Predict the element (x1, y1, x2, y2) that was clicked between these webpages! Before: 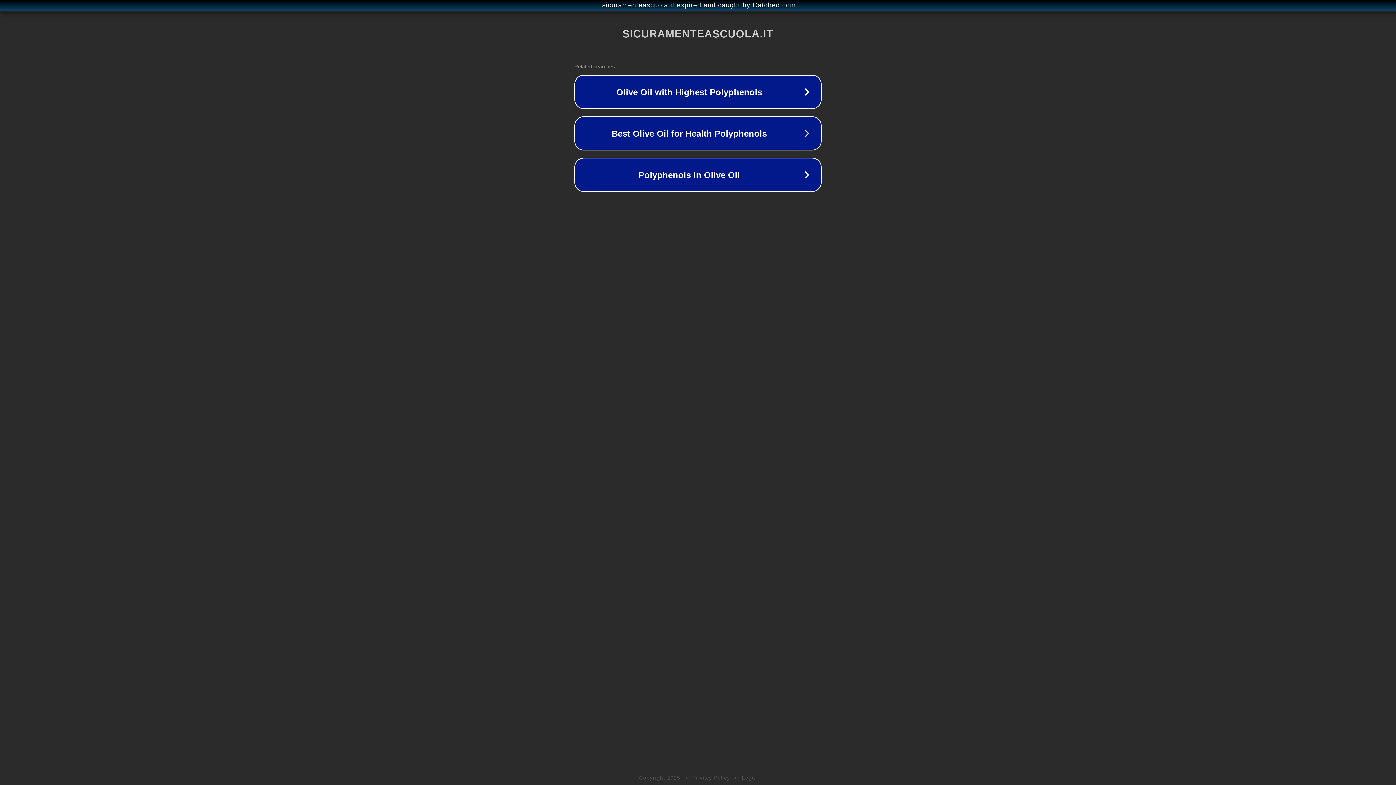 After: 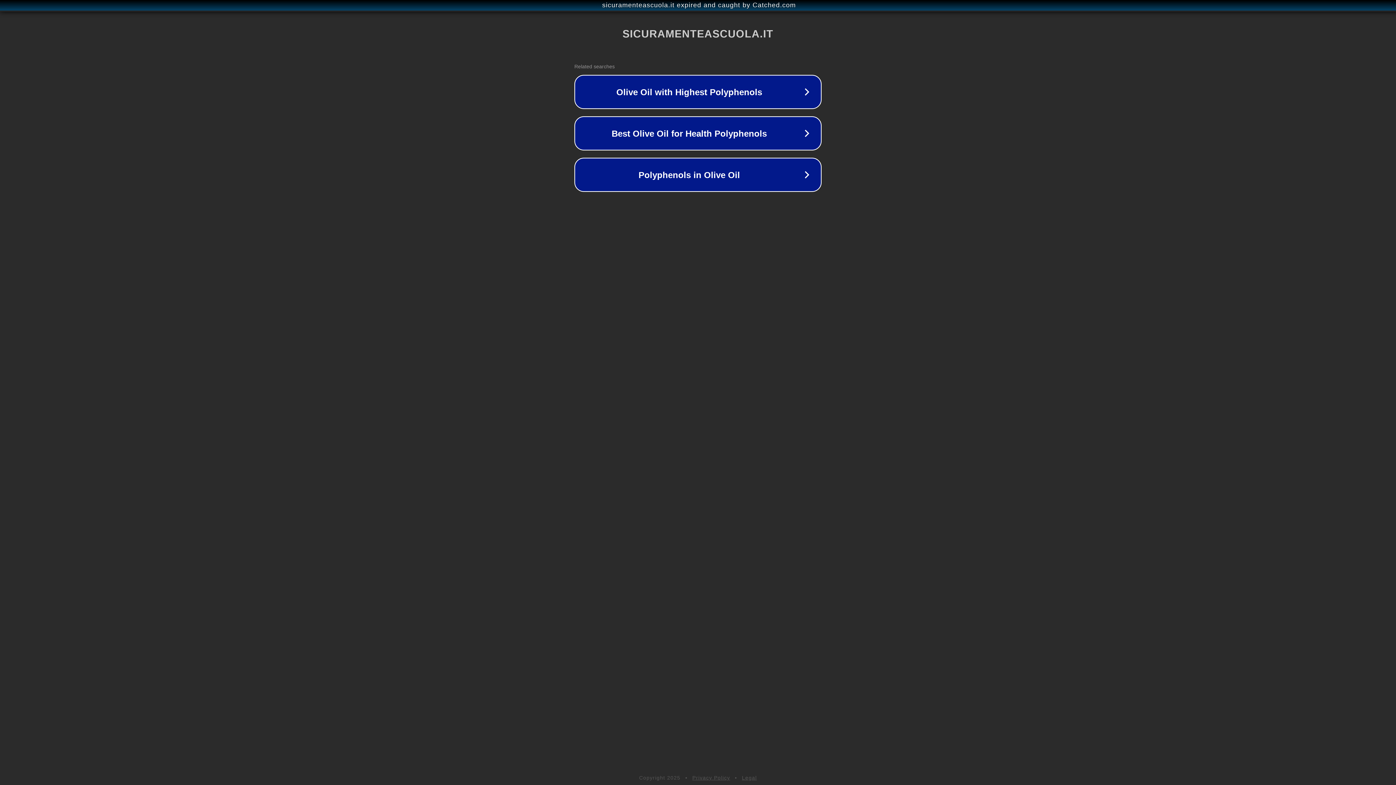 Action: label: Privacy Policy bbox: (692, 775, 730, 781)